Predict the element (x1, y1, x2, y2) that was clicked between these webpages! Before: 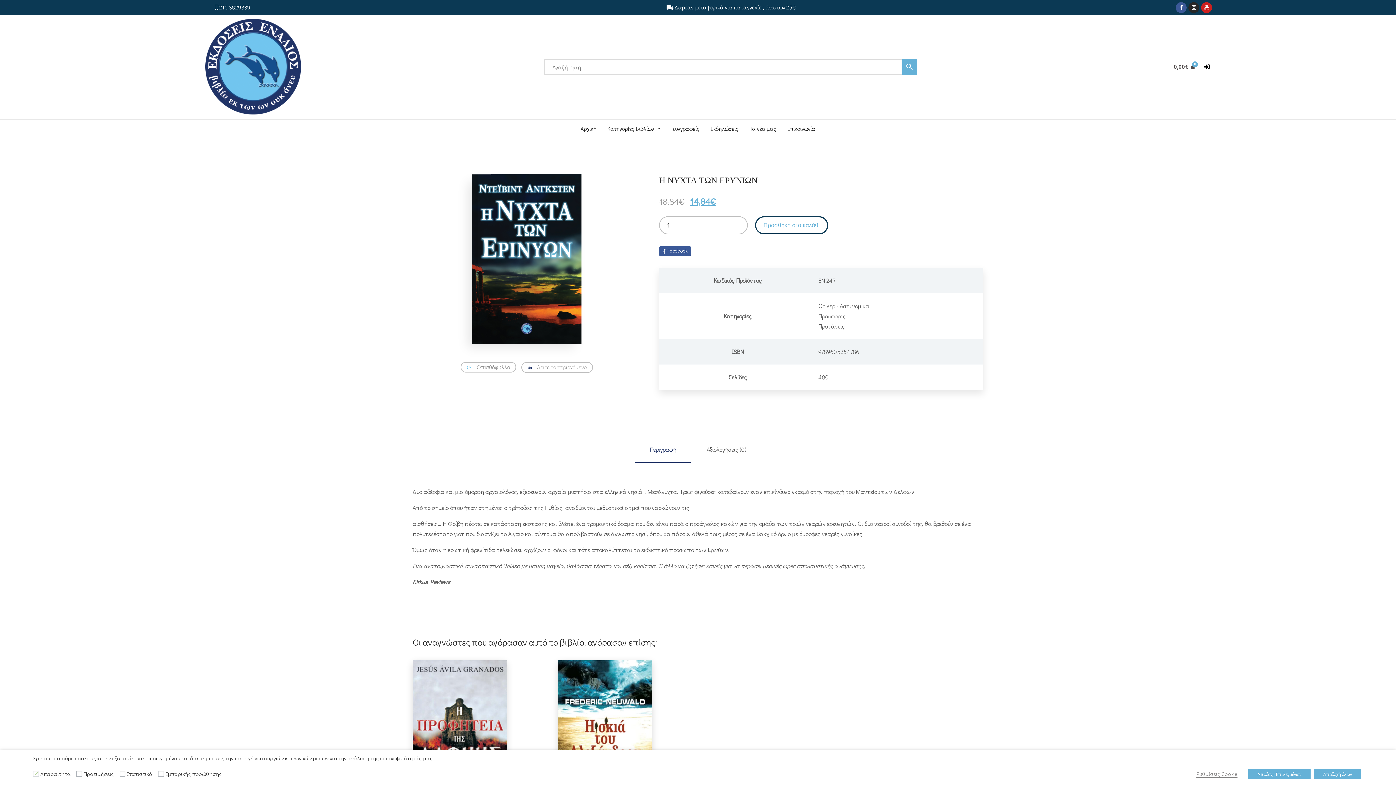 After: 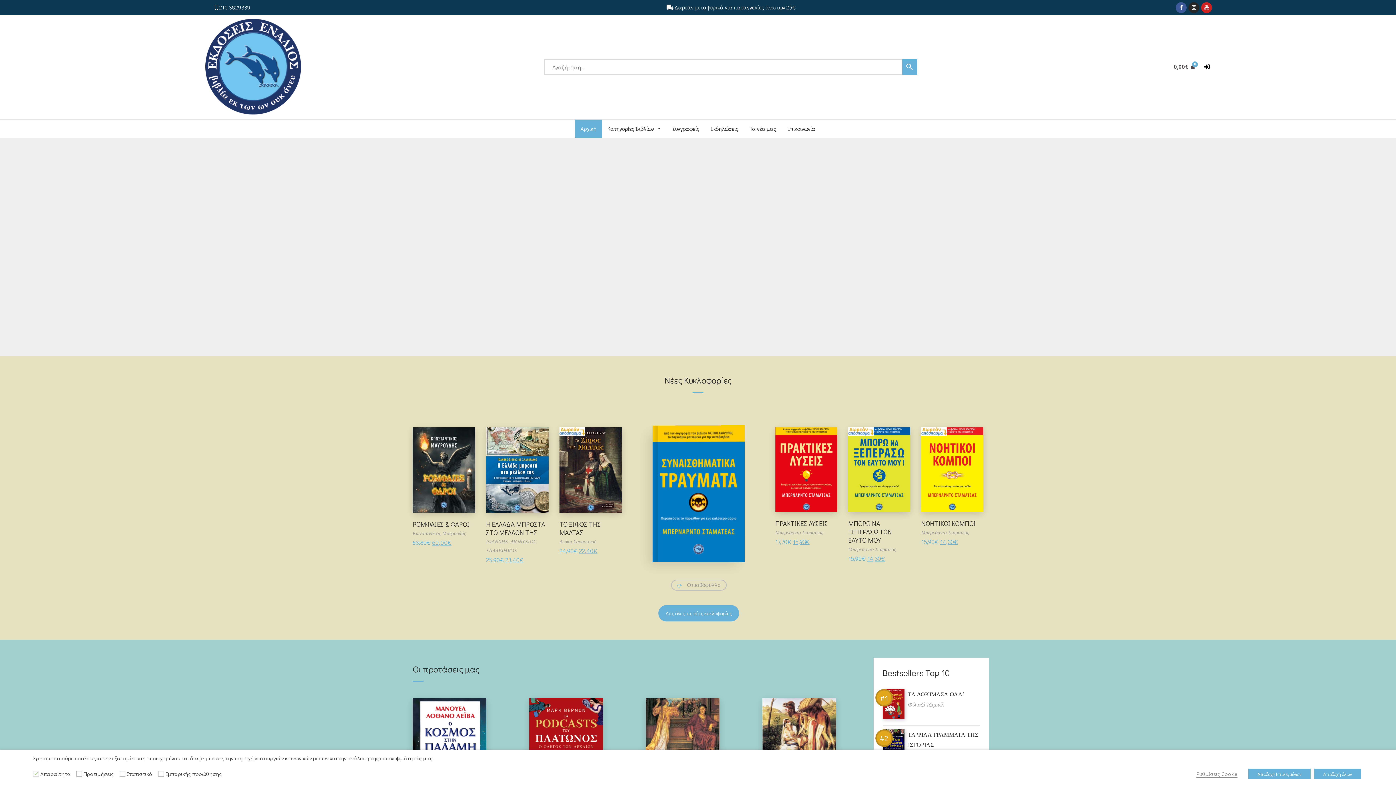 Action: bbox: (575, 119, 602, 137) label: Αρχική